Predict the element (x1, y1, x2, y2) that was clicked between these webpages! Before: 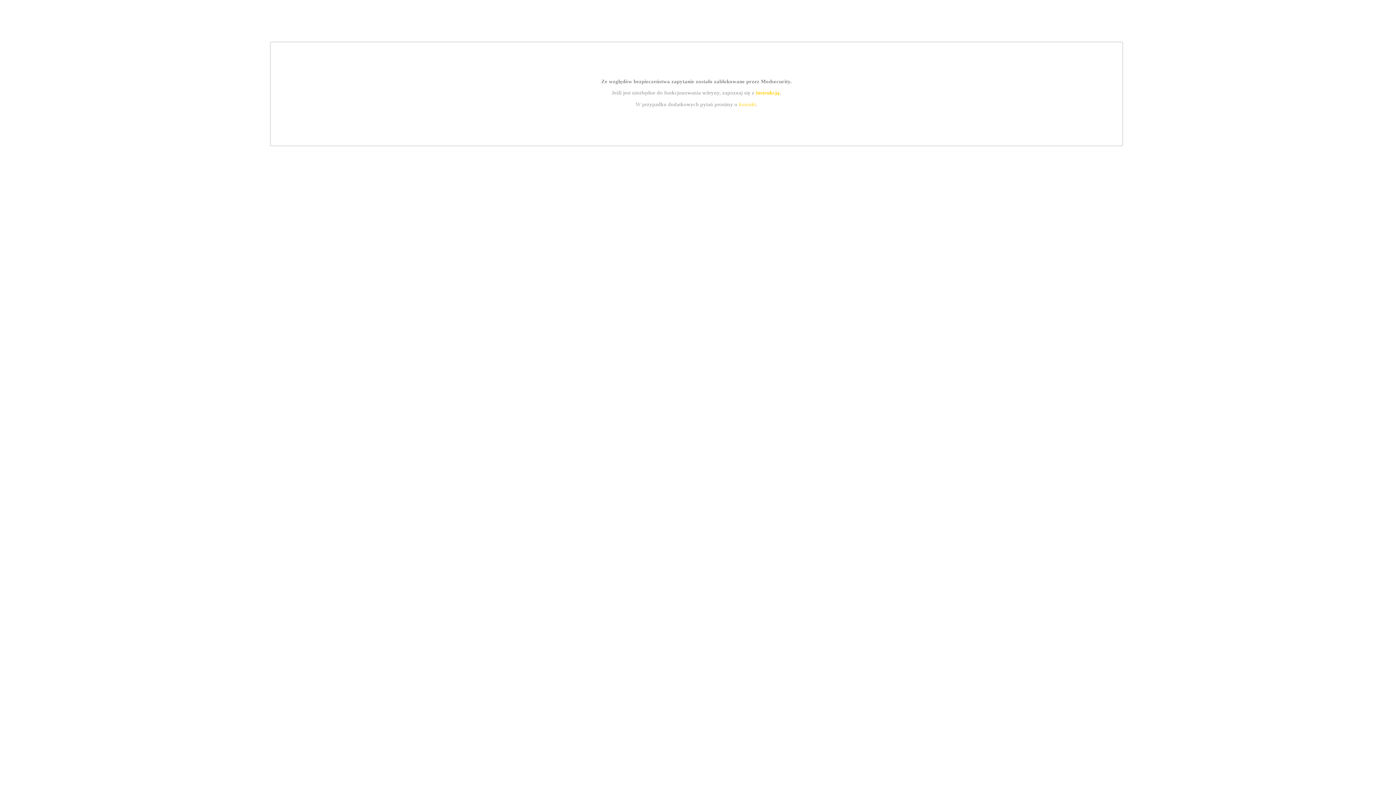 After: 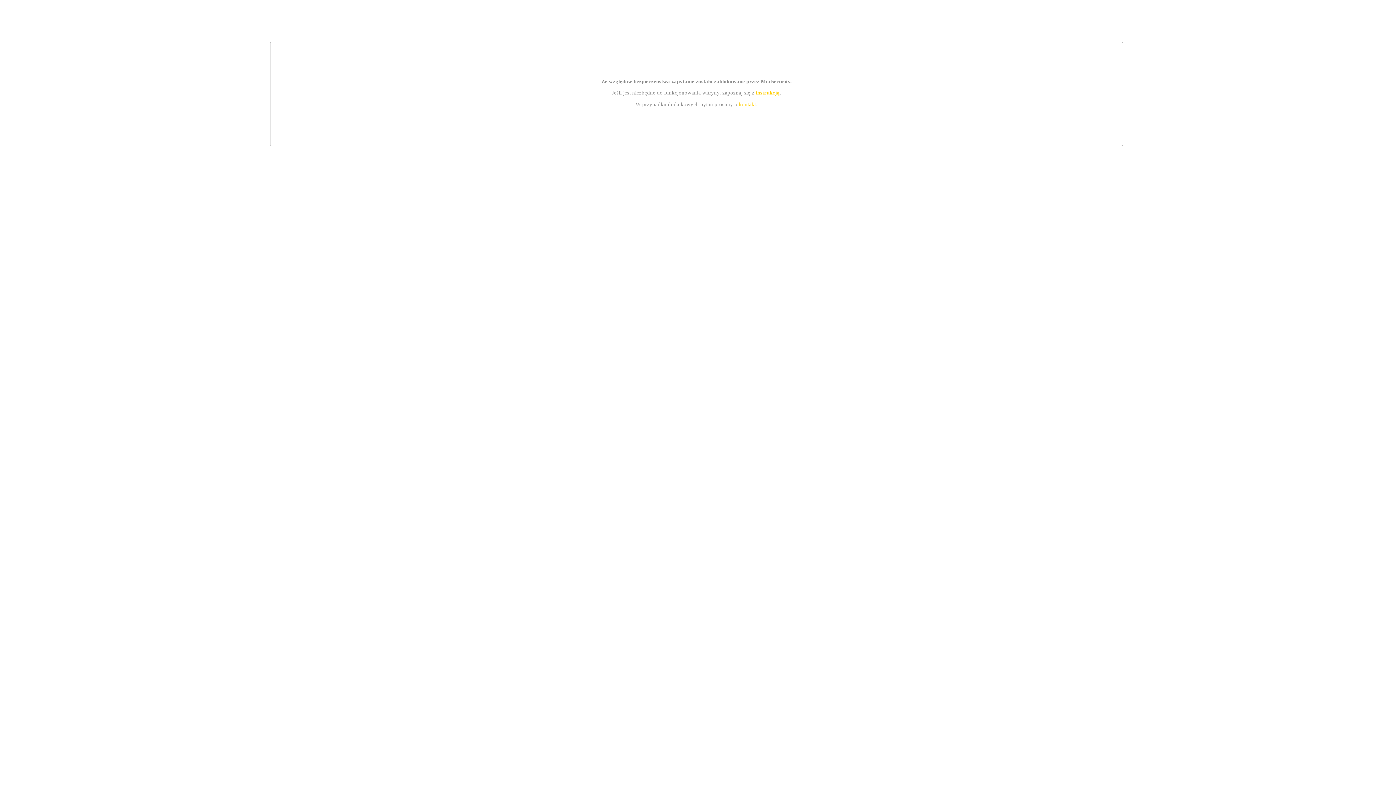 Action: bbox: (739, 101, 756, 107) label: kontakt